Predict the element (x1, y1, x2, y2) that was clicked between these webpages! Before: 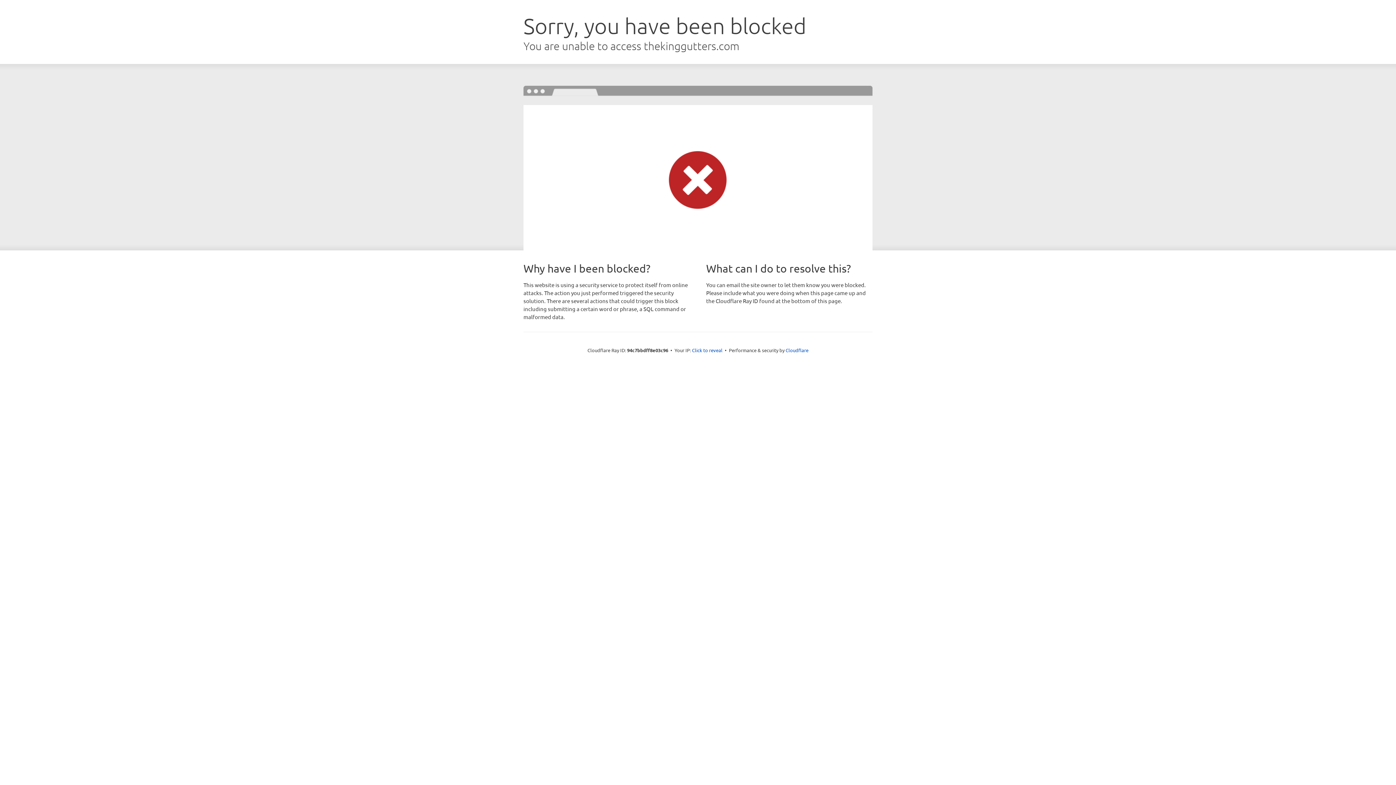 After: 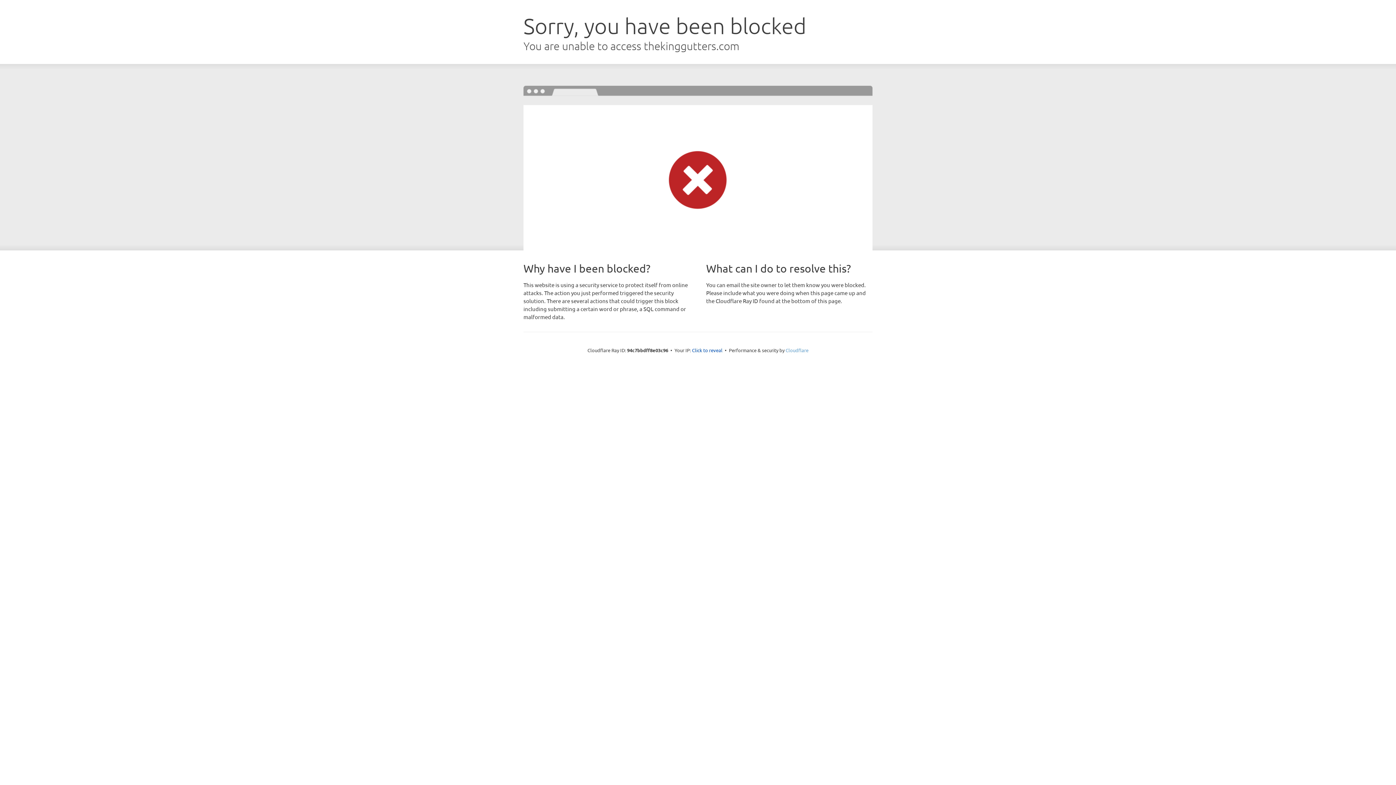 Action: label: Cloudflare bbox: (785, 347, 808, 353)